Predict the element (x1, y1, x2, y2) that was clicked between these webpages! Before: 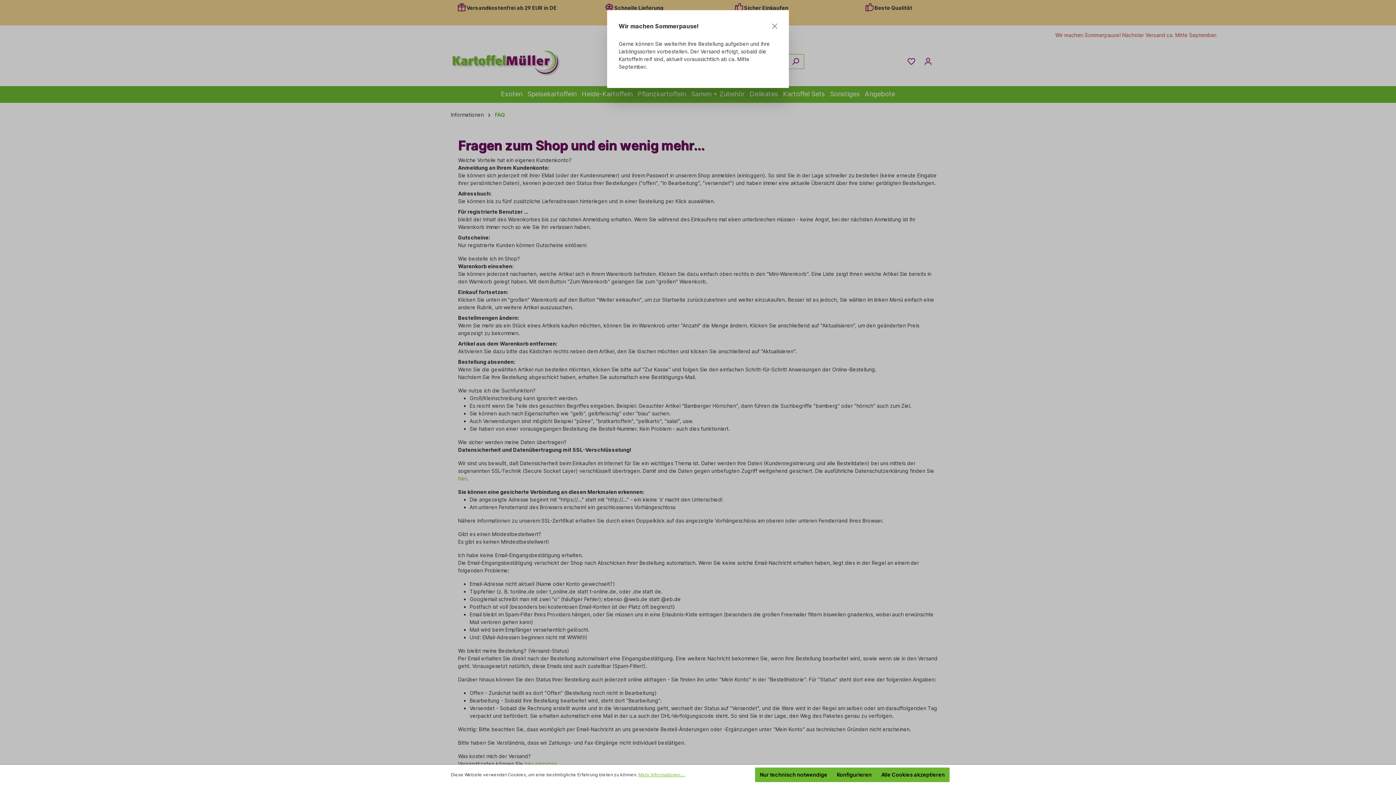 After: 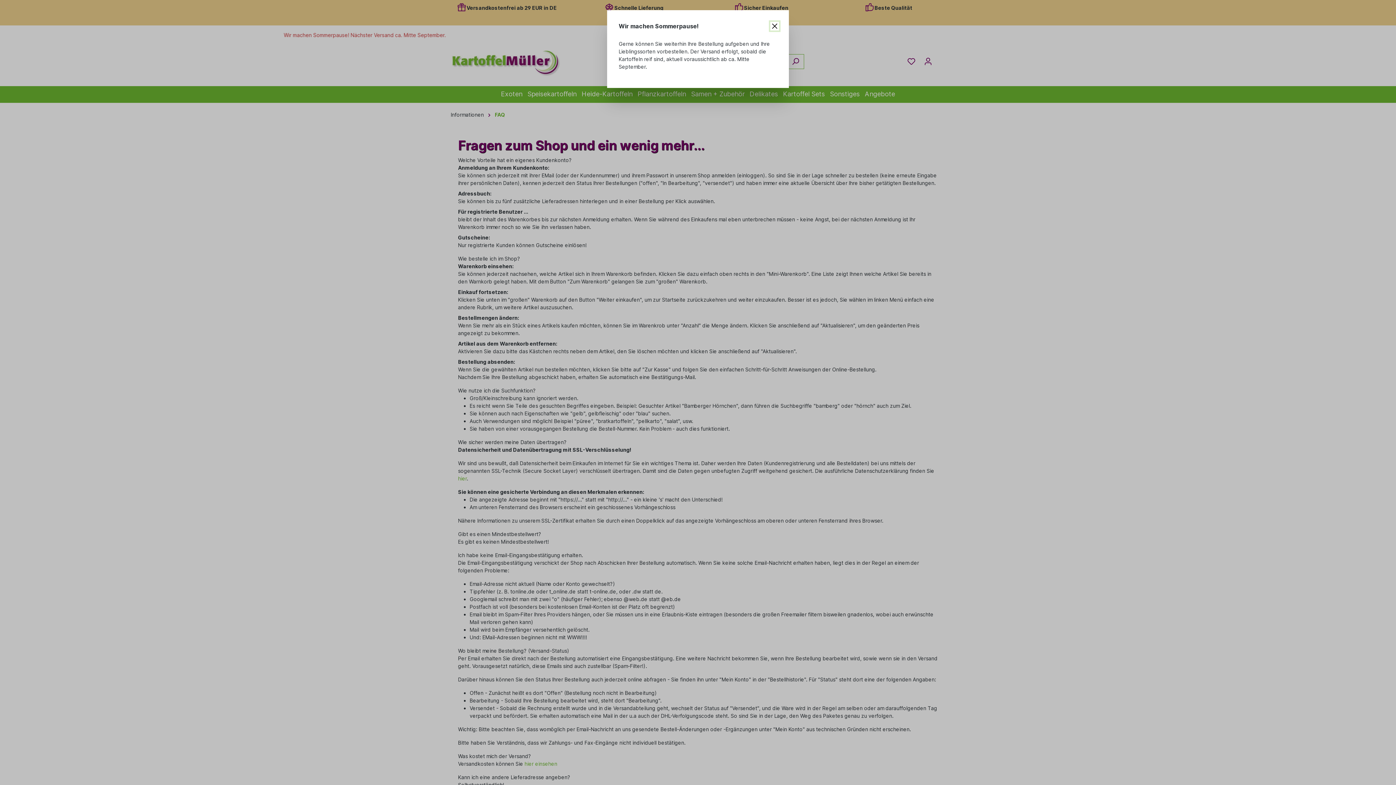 Action: bbox: (755, 768, 832, 782) label: Nur technisch notwendige